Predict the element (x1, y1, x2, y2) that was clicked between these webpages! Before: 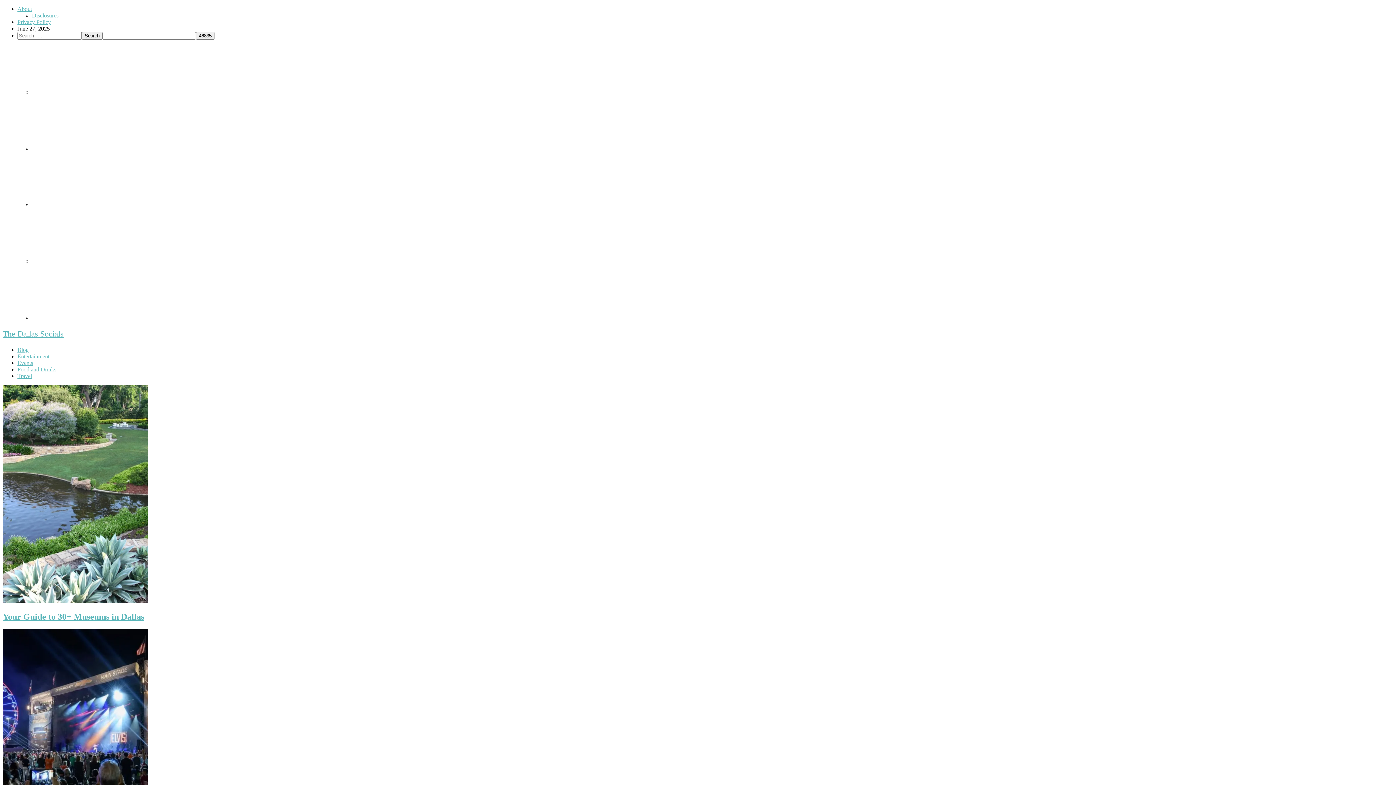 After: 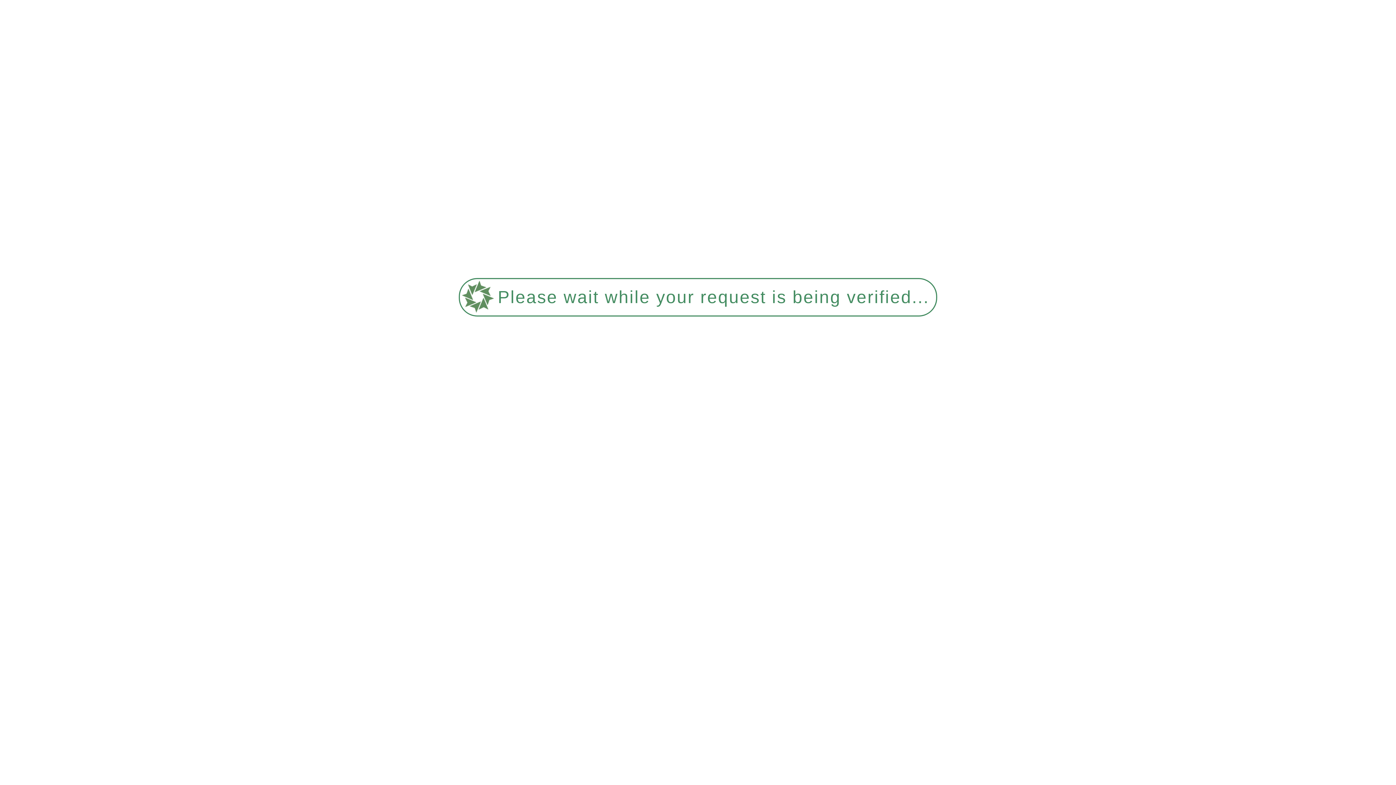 Action: bbox: (32, 12, 58, 18) label: Disclosures